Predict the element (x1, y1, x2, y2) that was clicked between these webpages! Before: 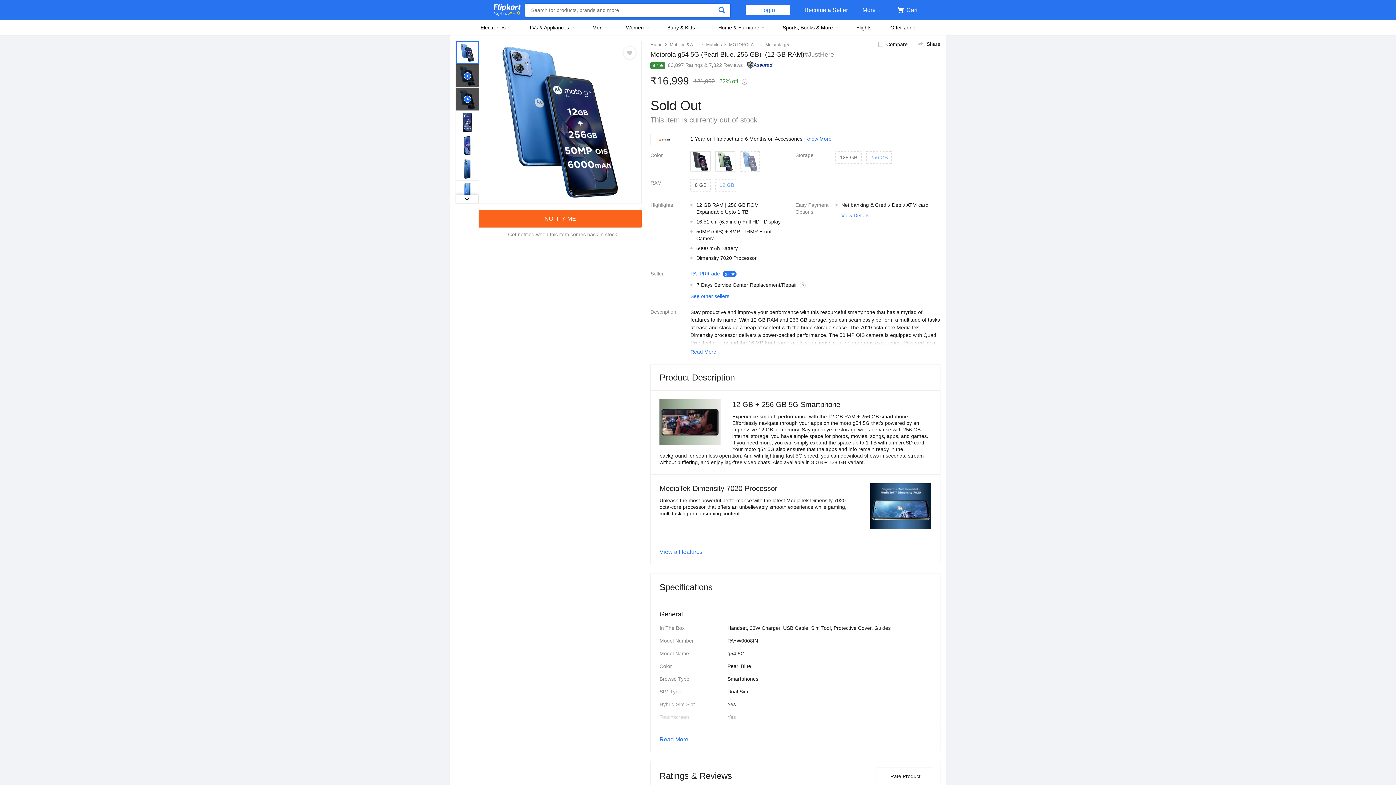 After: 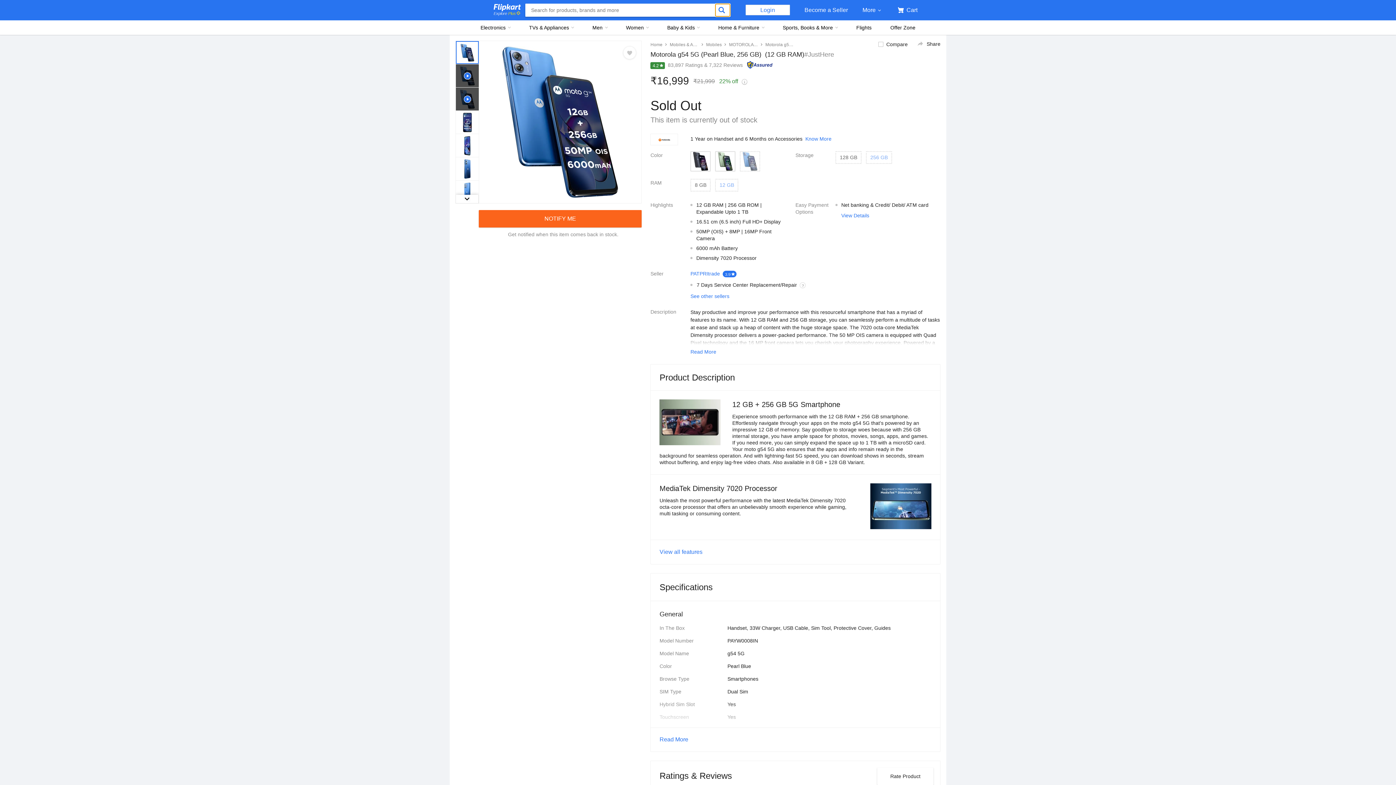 Action: bbox: (715, 3, 730, 16)